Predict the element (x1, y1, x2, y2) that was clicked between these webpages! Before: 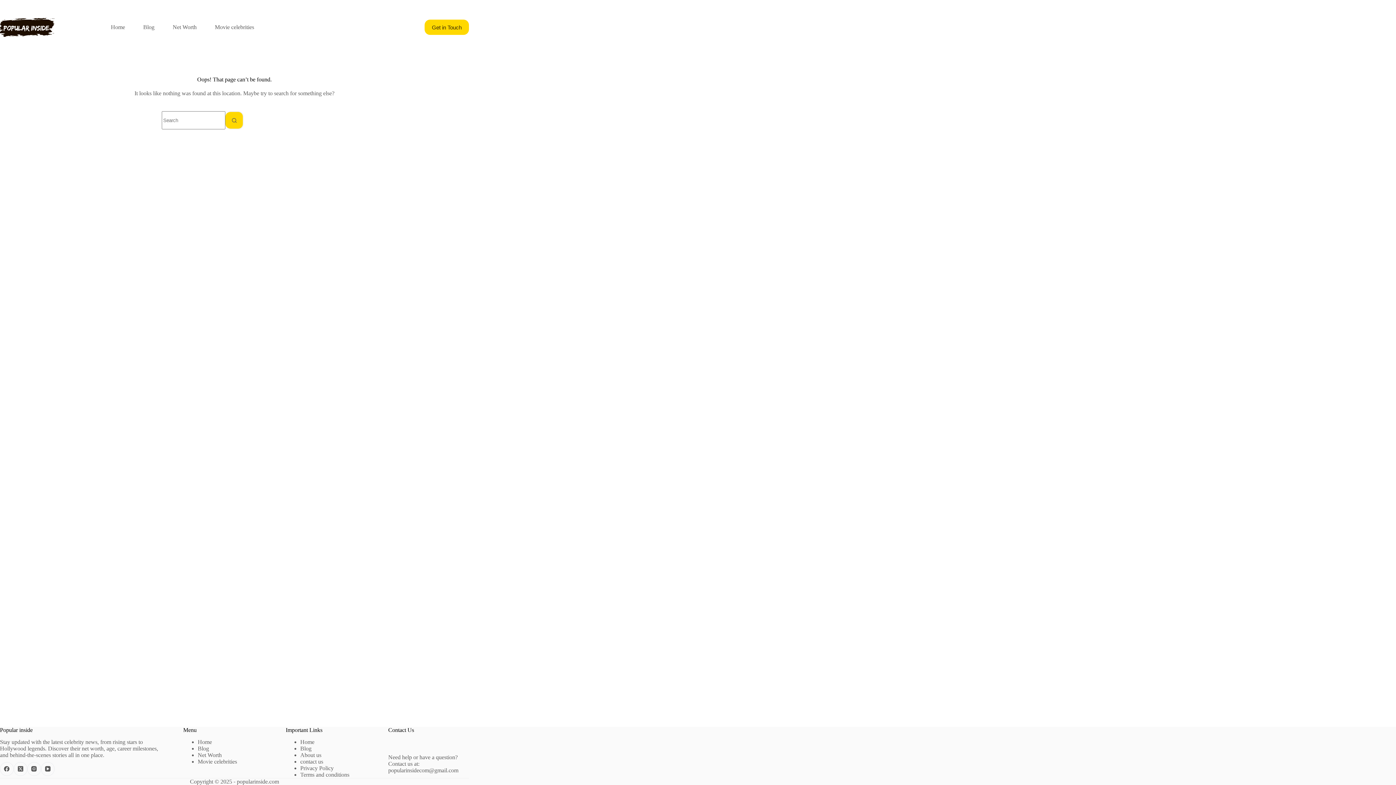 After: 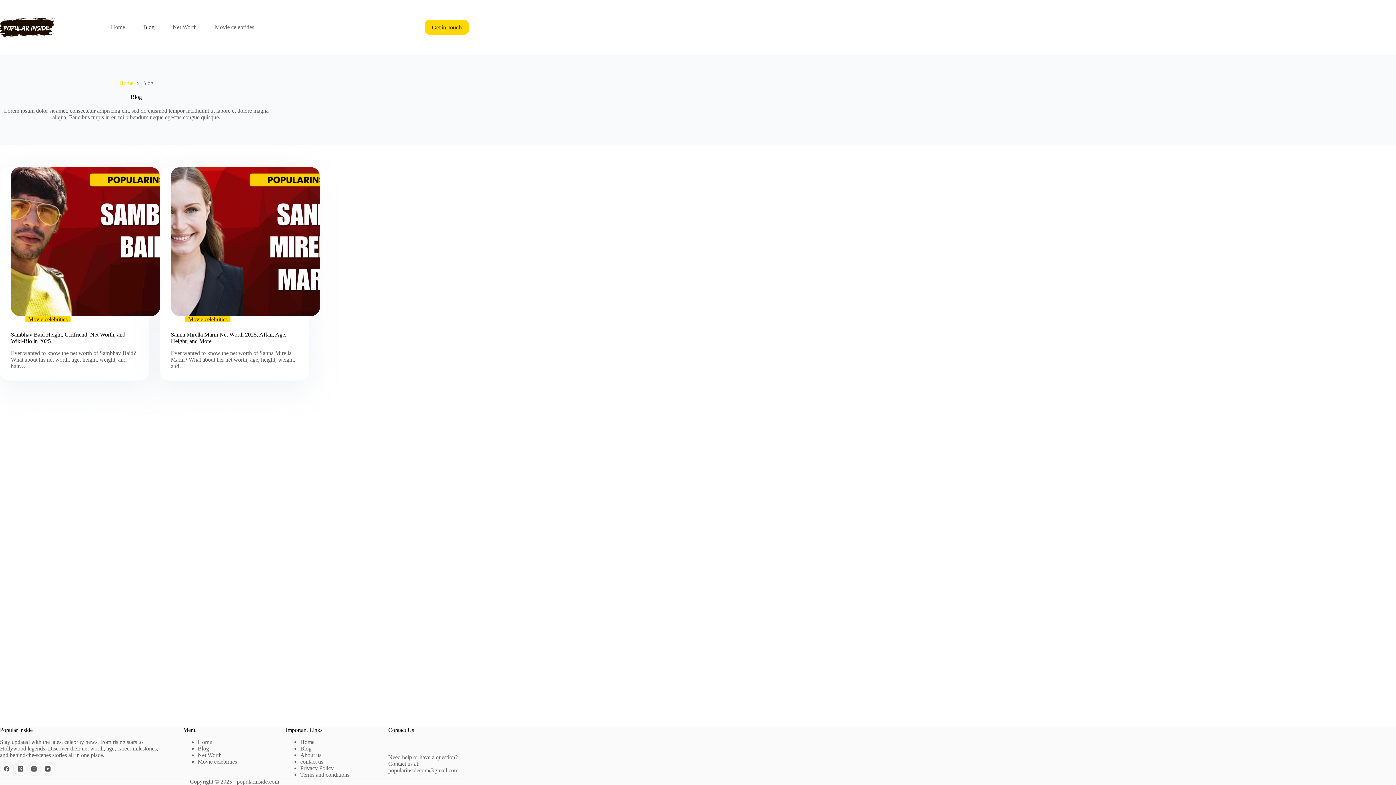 Action: label: Blog bbox: (134, 26, 163, 28)